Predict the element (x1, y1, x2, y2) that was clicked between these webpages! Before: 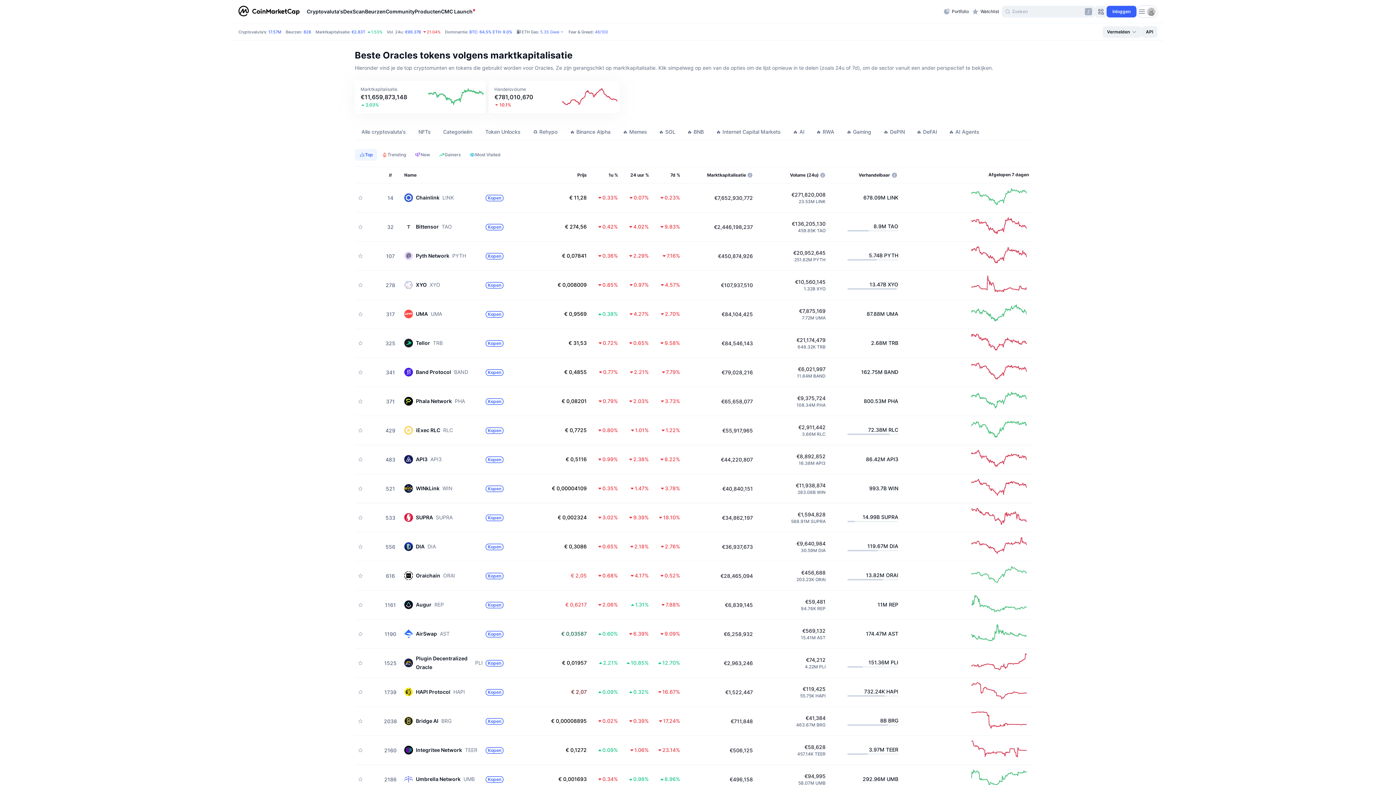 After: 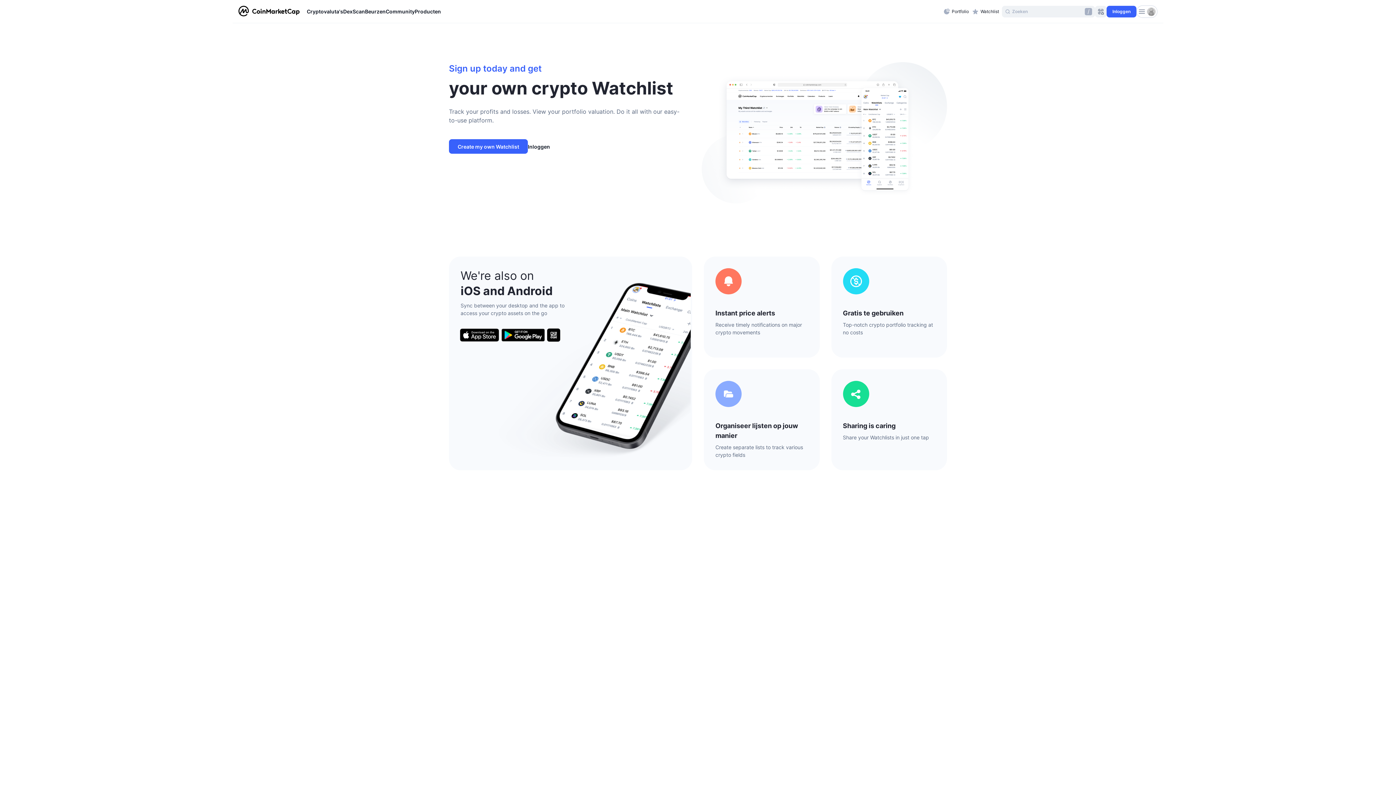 Action: bbox: (972, 5, 999, 17) label: Watchlist